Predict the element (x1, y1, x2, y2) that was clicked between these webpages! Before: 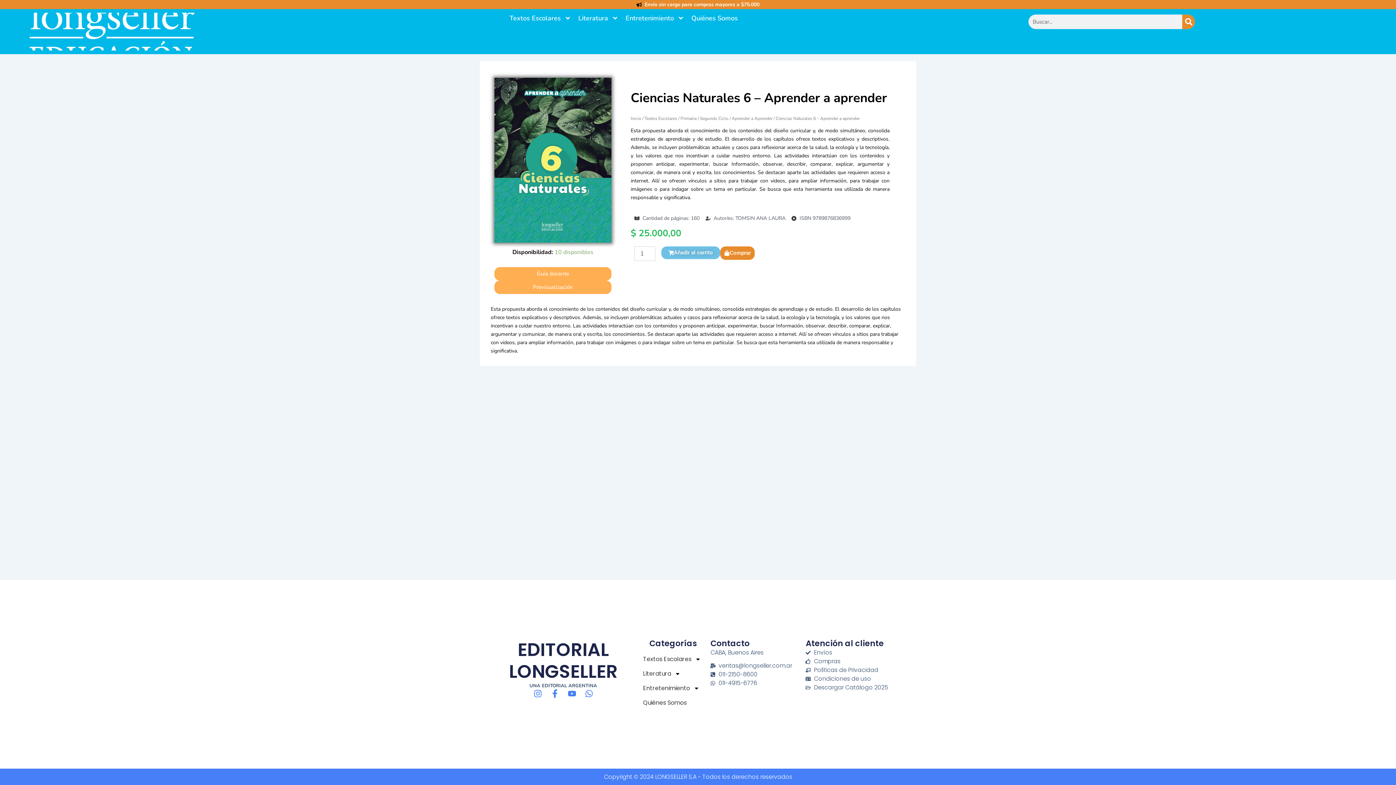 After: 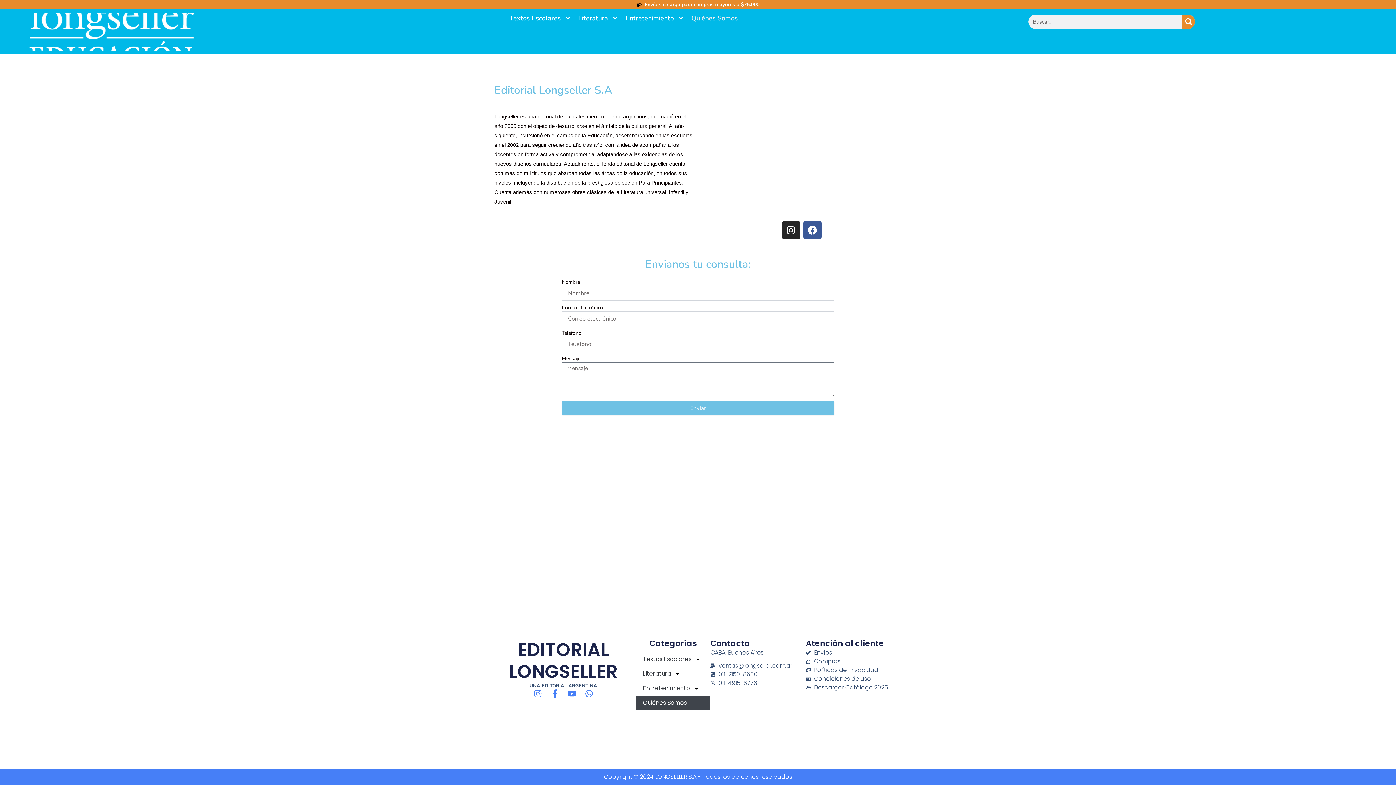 Action: label: Quiénes Somos bbox: (636, 695, 710, 710)